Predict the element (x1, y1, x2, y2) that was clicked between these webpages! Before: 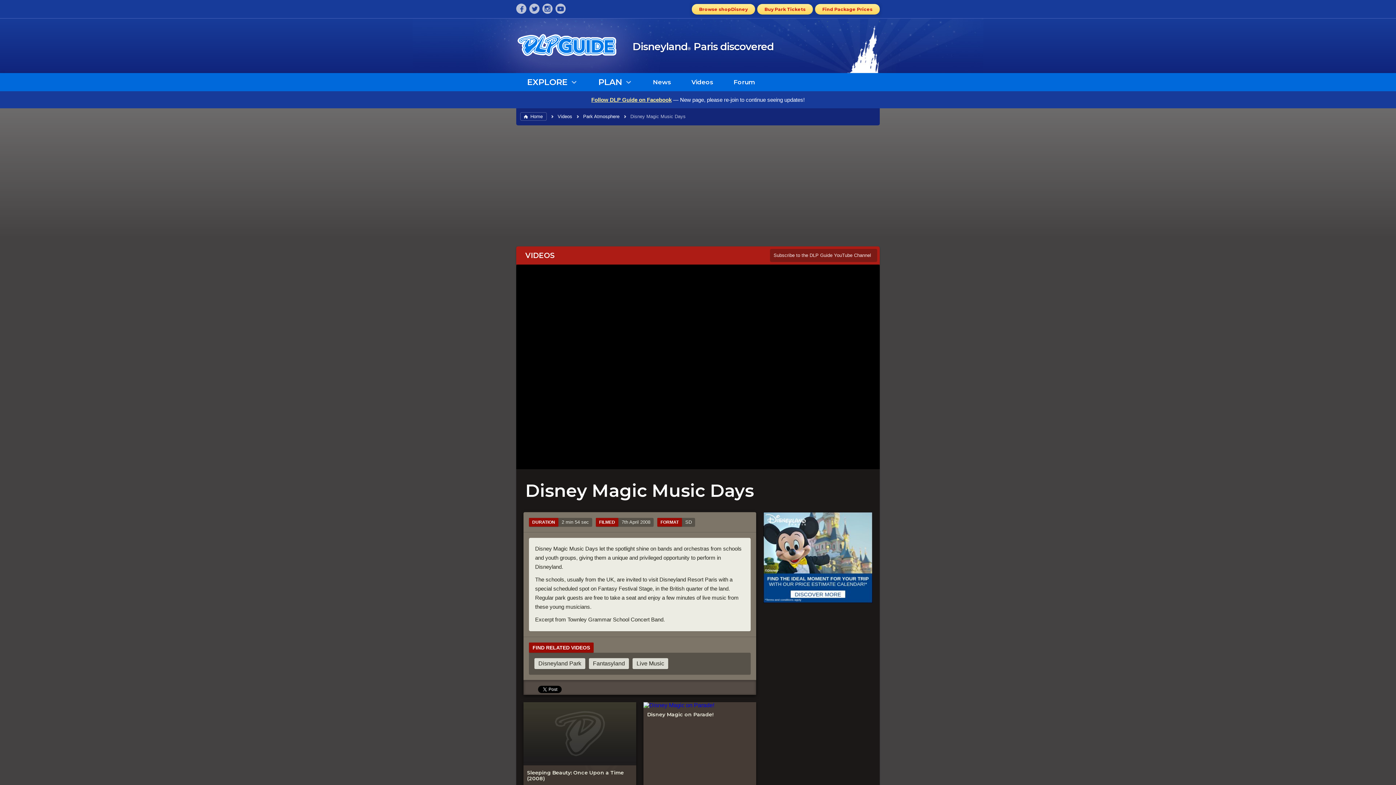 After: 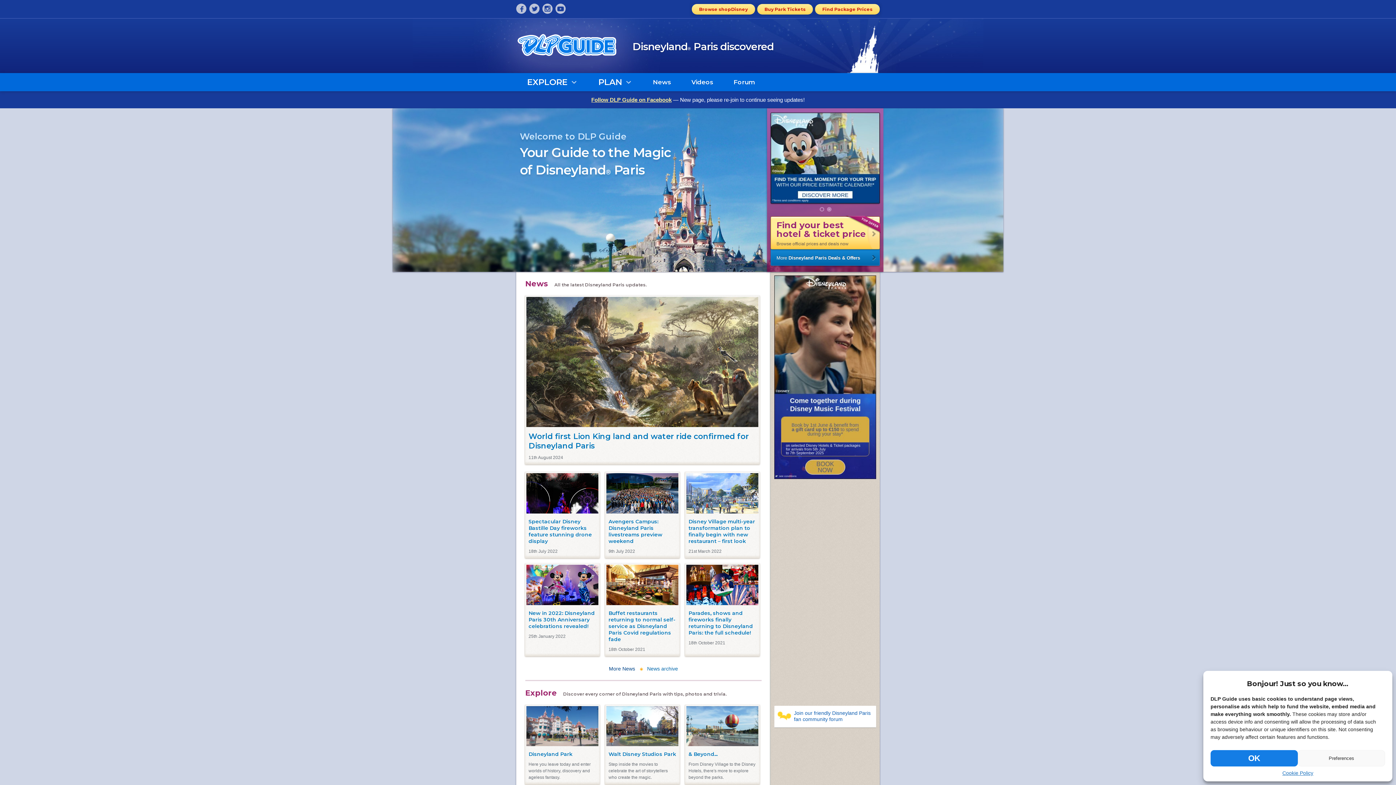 Action: bbox: (516, 29, 634, 65)